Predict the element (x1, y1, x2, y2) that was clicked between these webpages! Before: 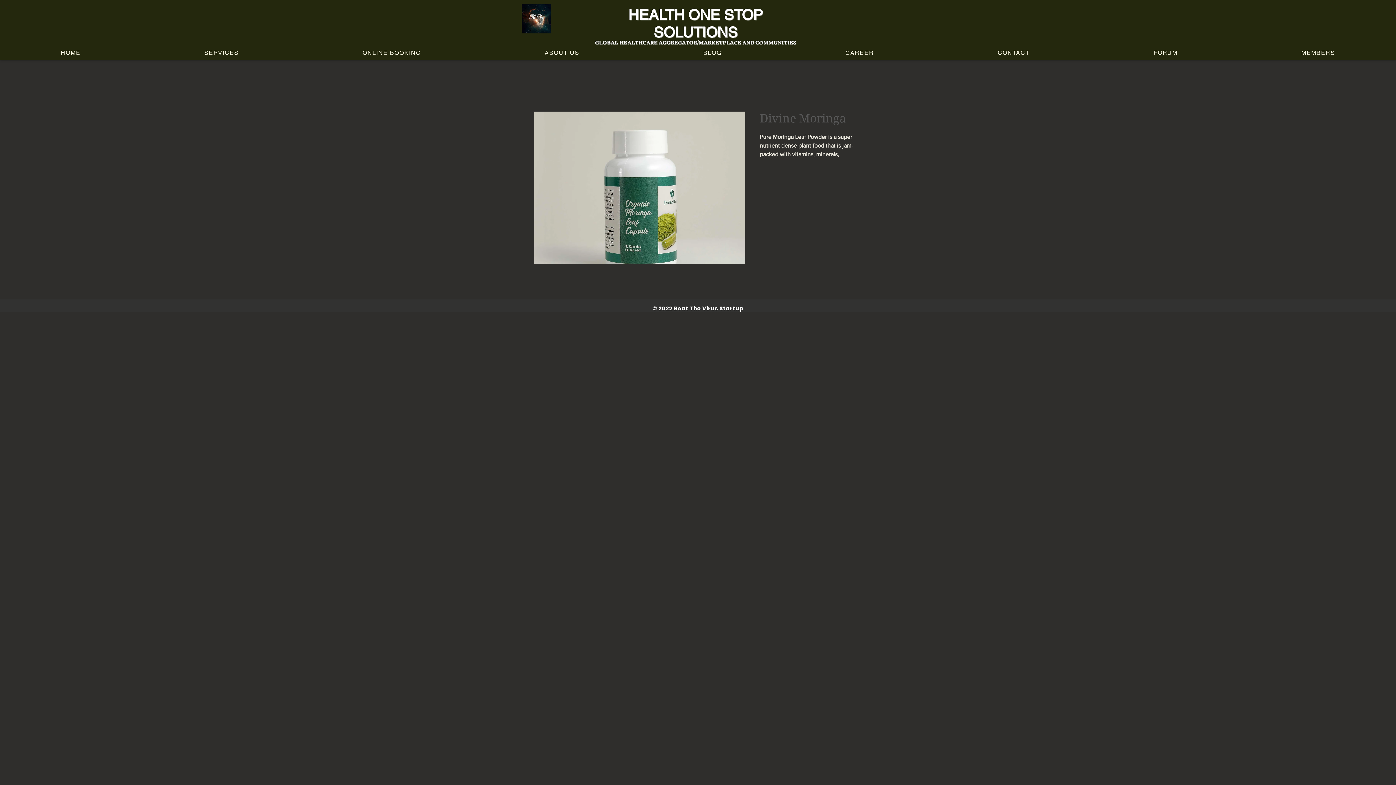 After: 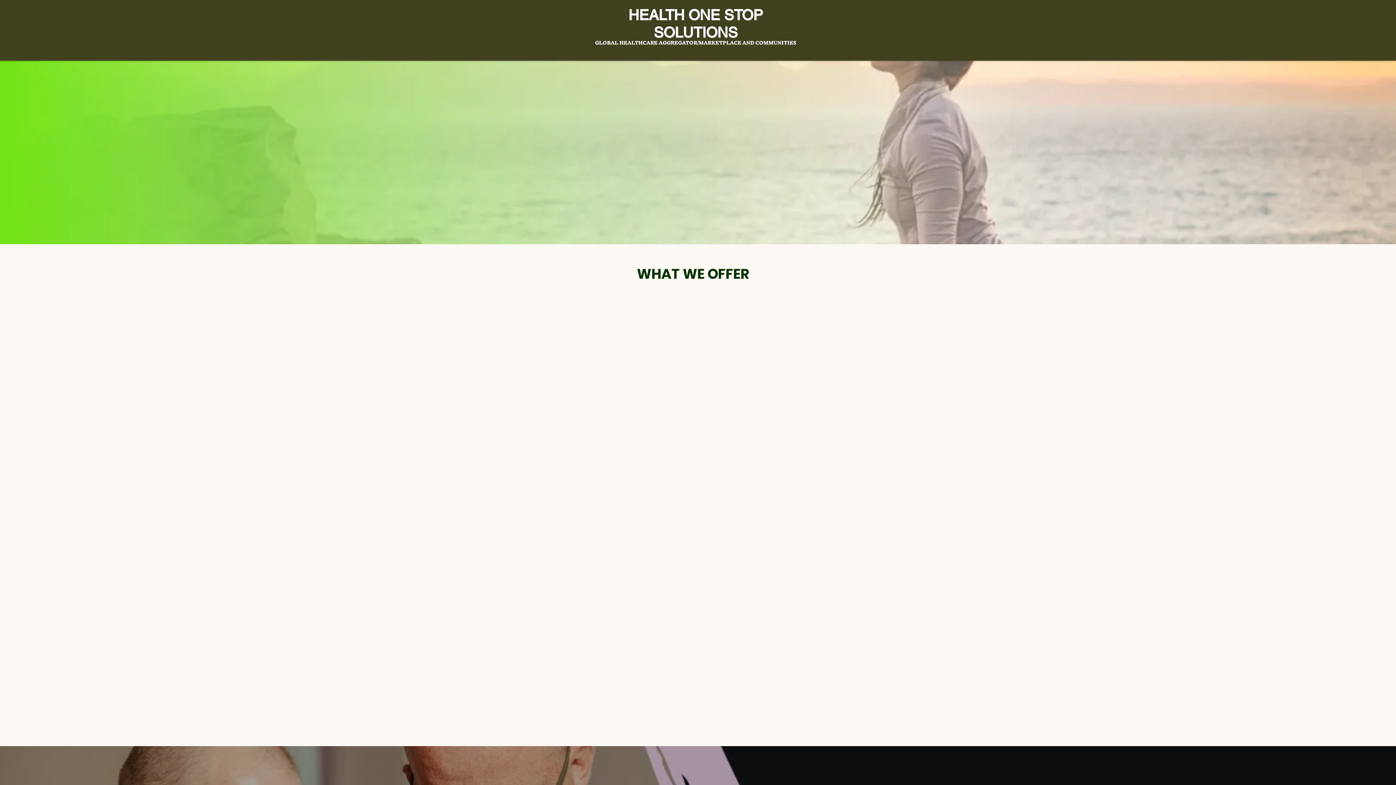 Action: bbox: (521, 4, 551, 33)